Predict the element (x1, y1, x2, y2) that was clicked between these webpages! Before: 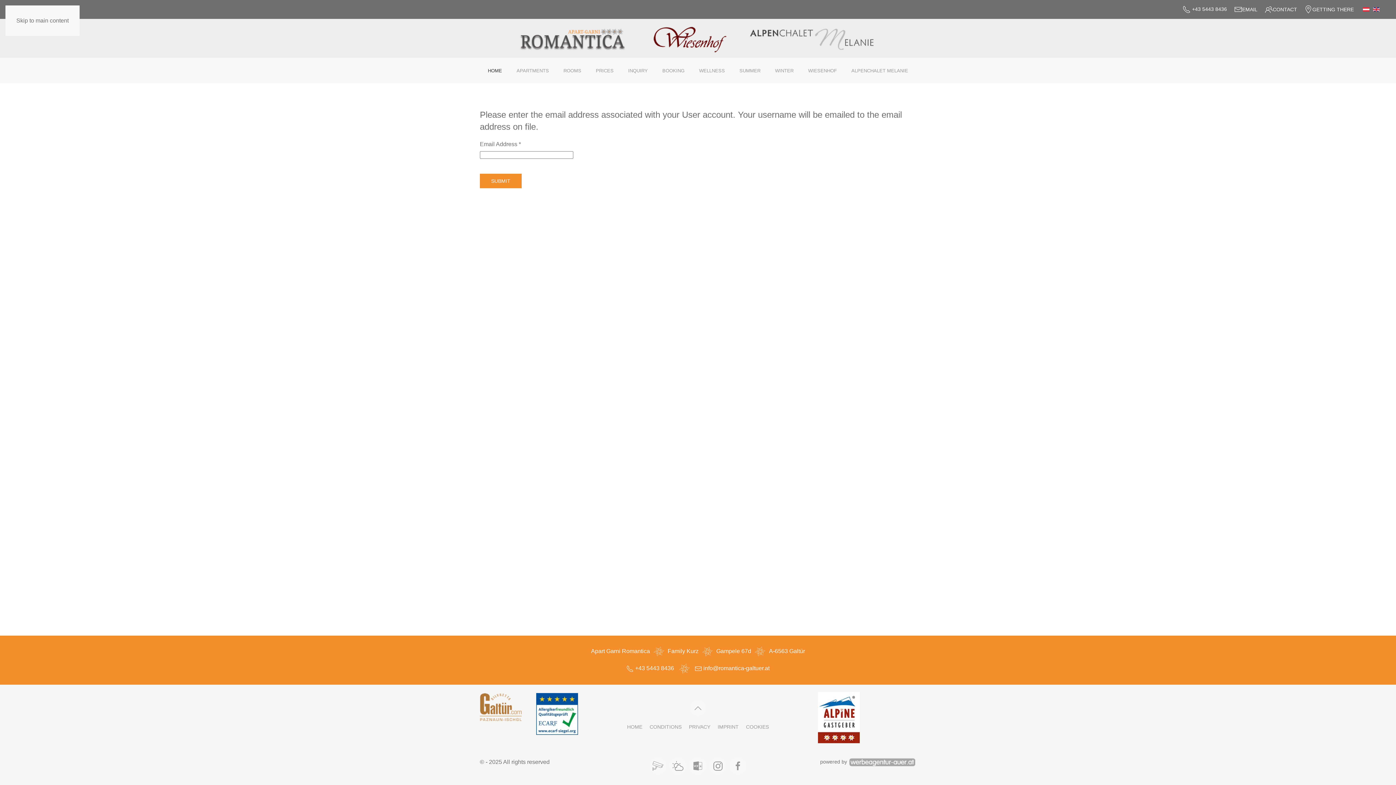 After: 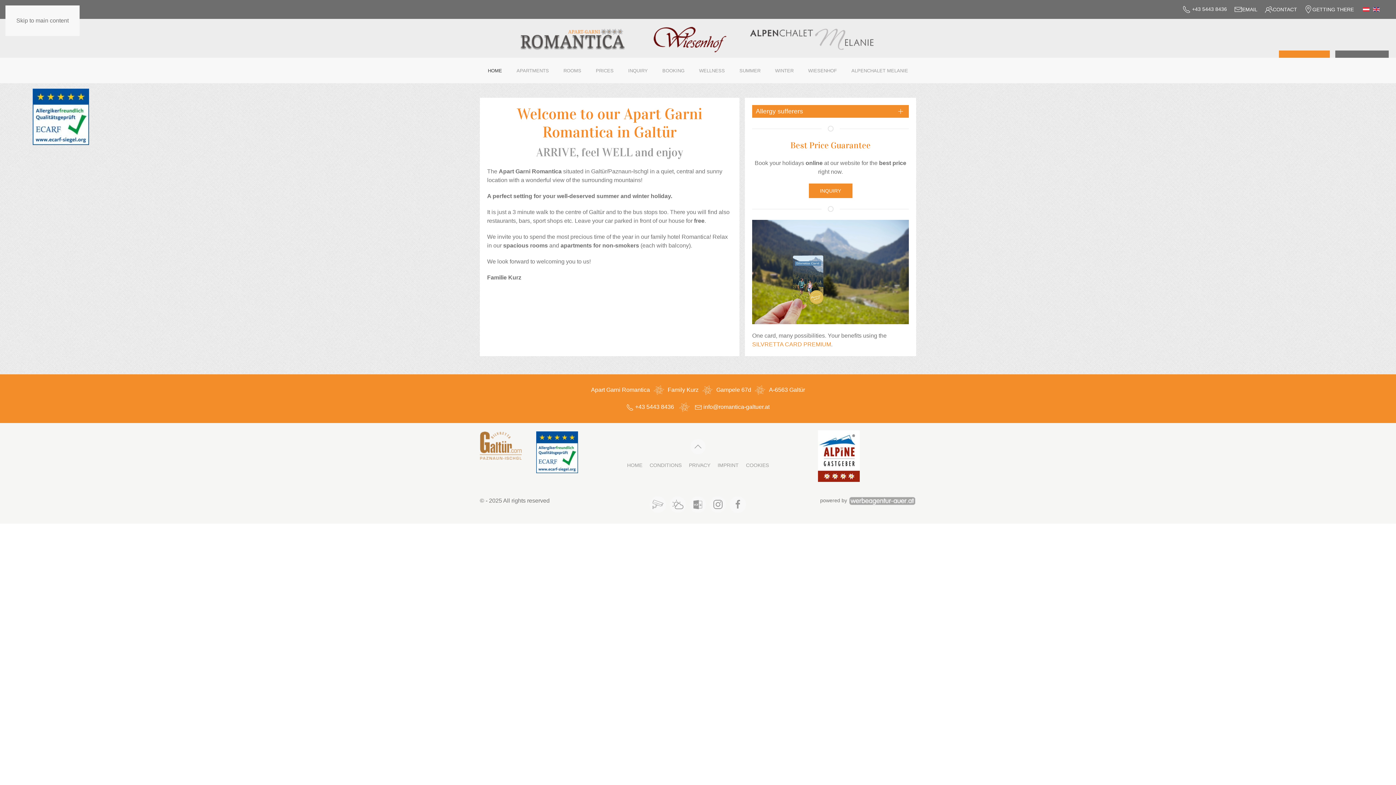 Action: bbox: (627, 723, 642, 731) label: HOME